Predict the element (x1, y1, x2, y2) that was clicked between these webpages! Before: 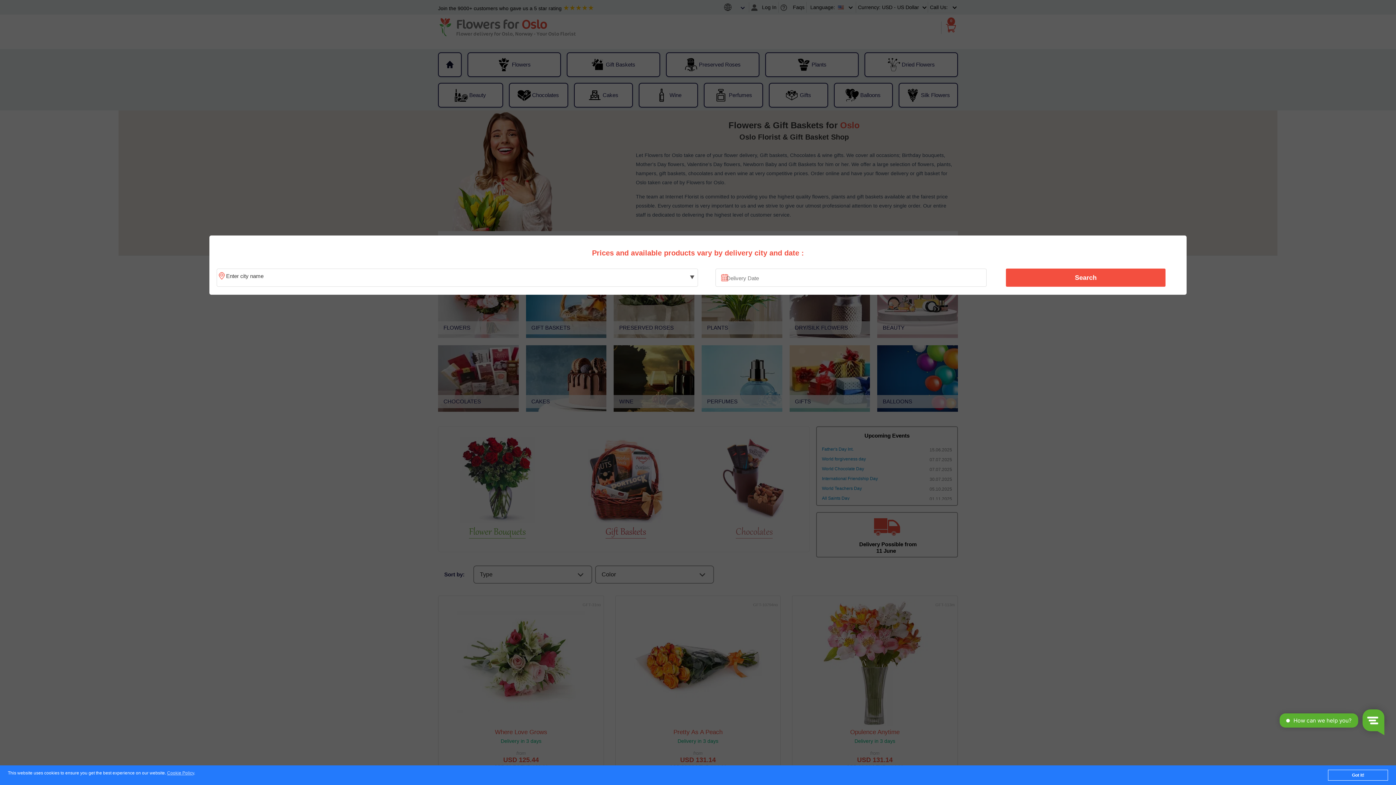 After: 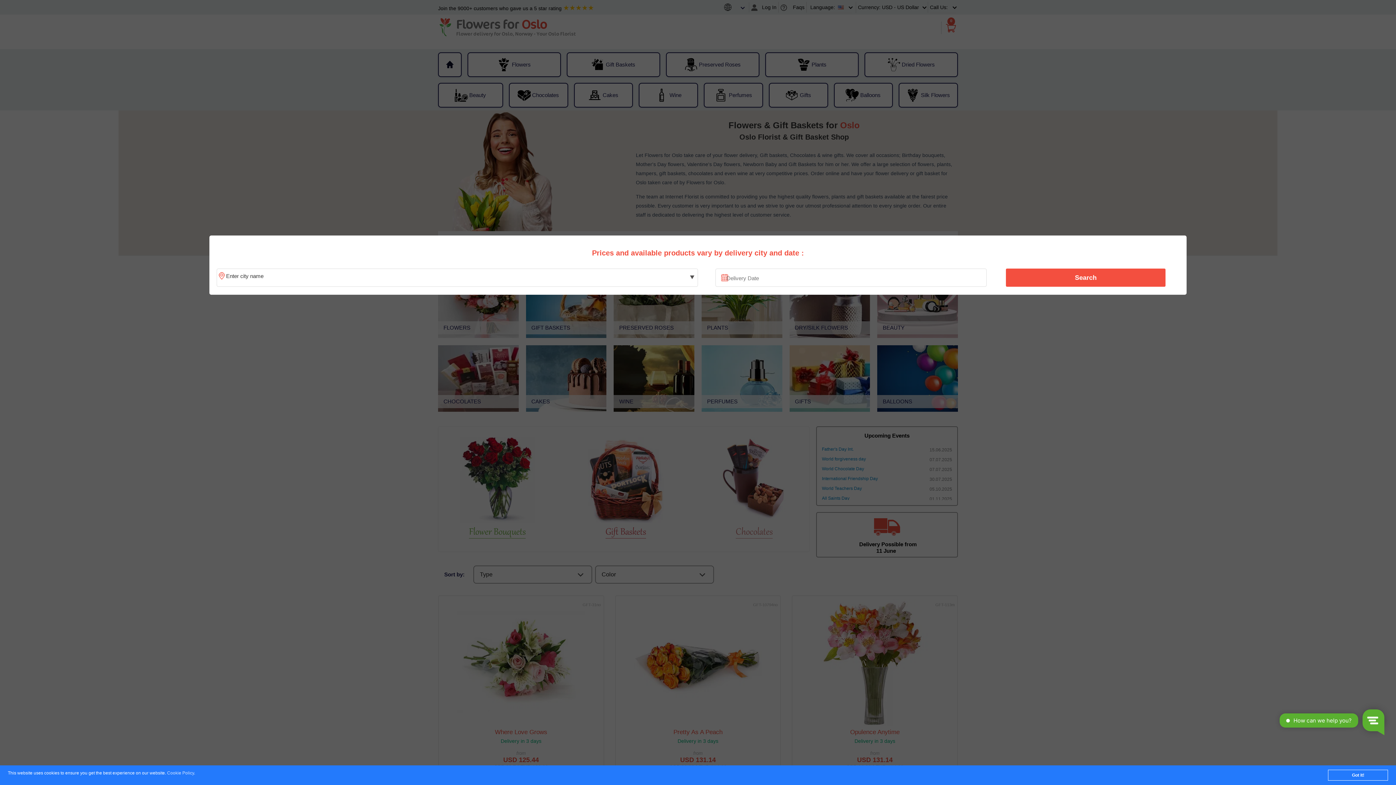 Action: label: Cookie Policy bbox: (167, 771, 194, 776)